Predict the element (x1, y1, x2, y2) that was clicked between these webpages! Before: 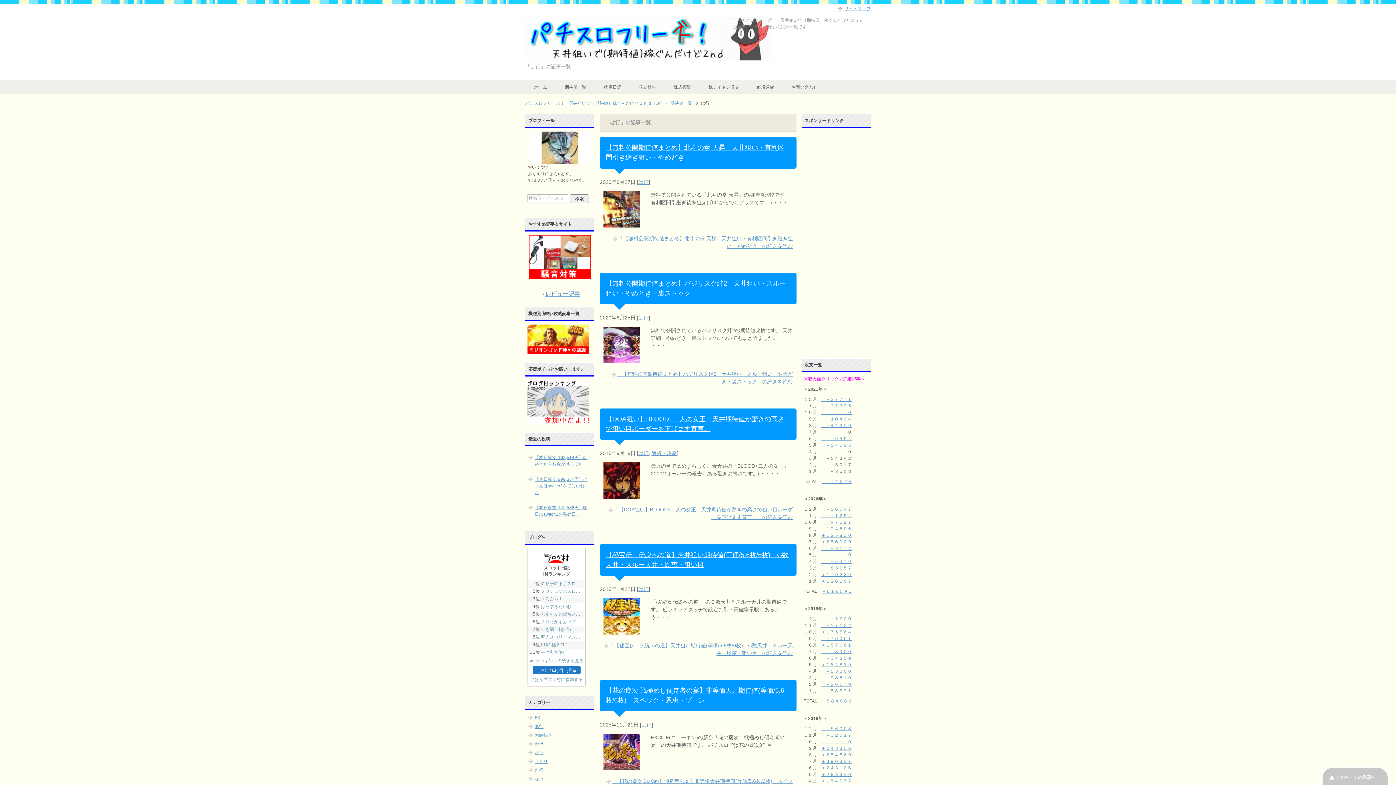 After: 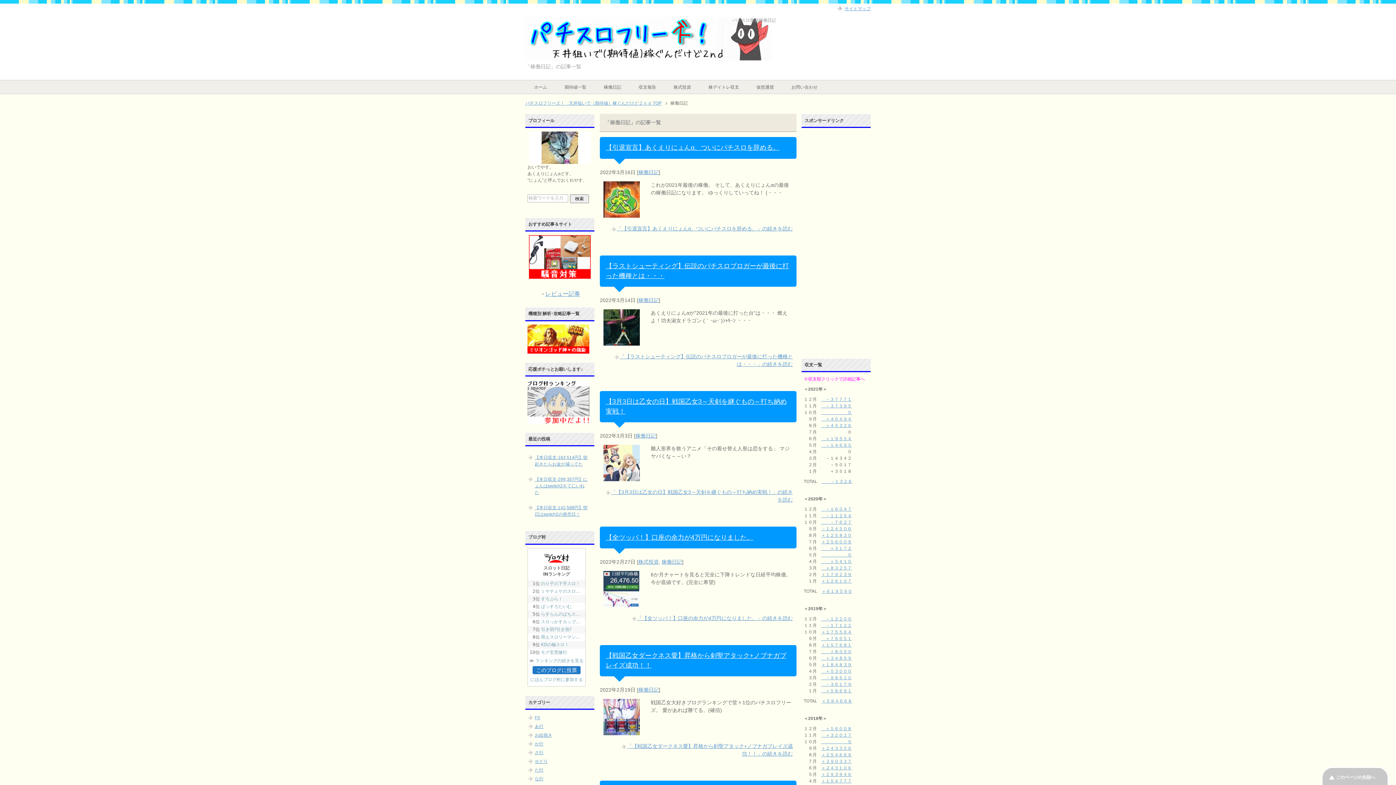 Action: label: 稼働日記 bbox: (595, 80, 630, 93)